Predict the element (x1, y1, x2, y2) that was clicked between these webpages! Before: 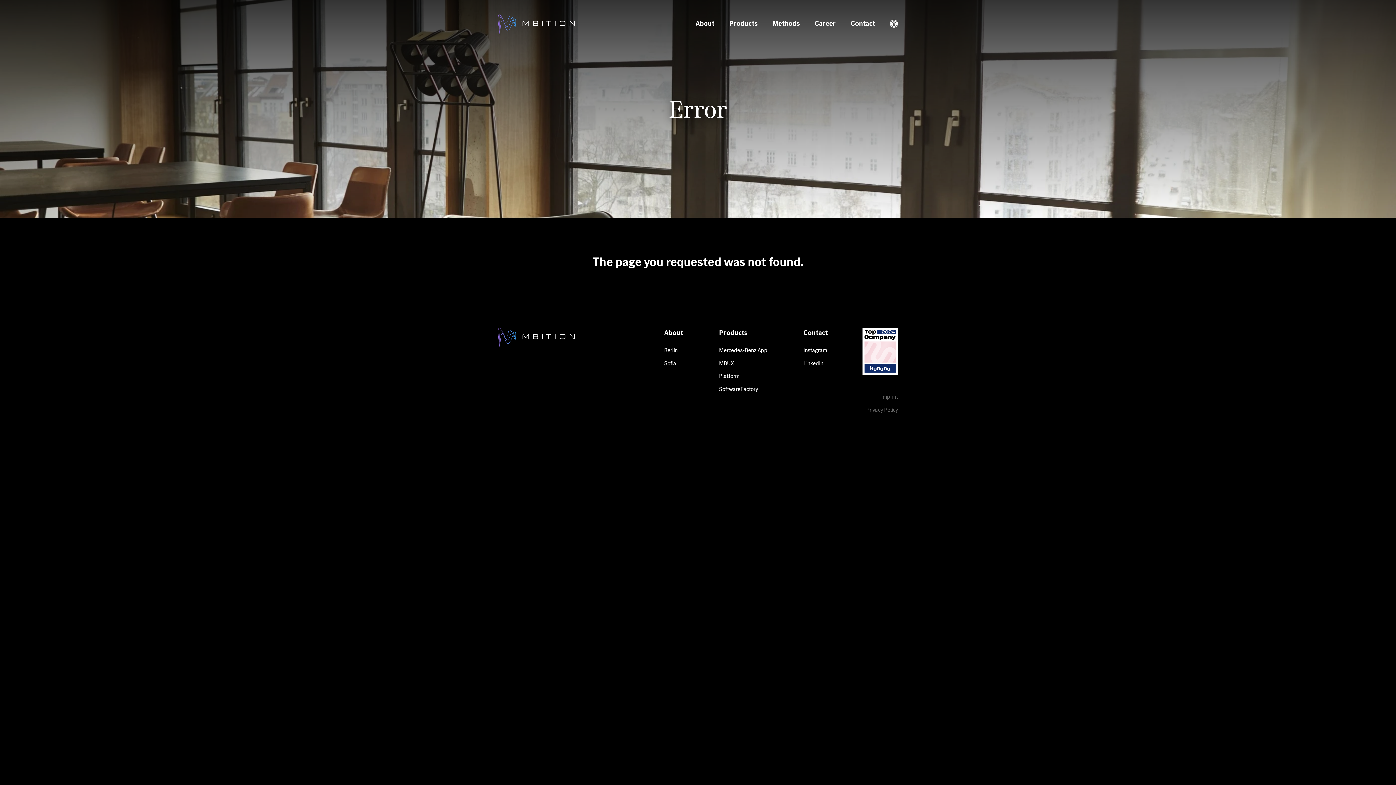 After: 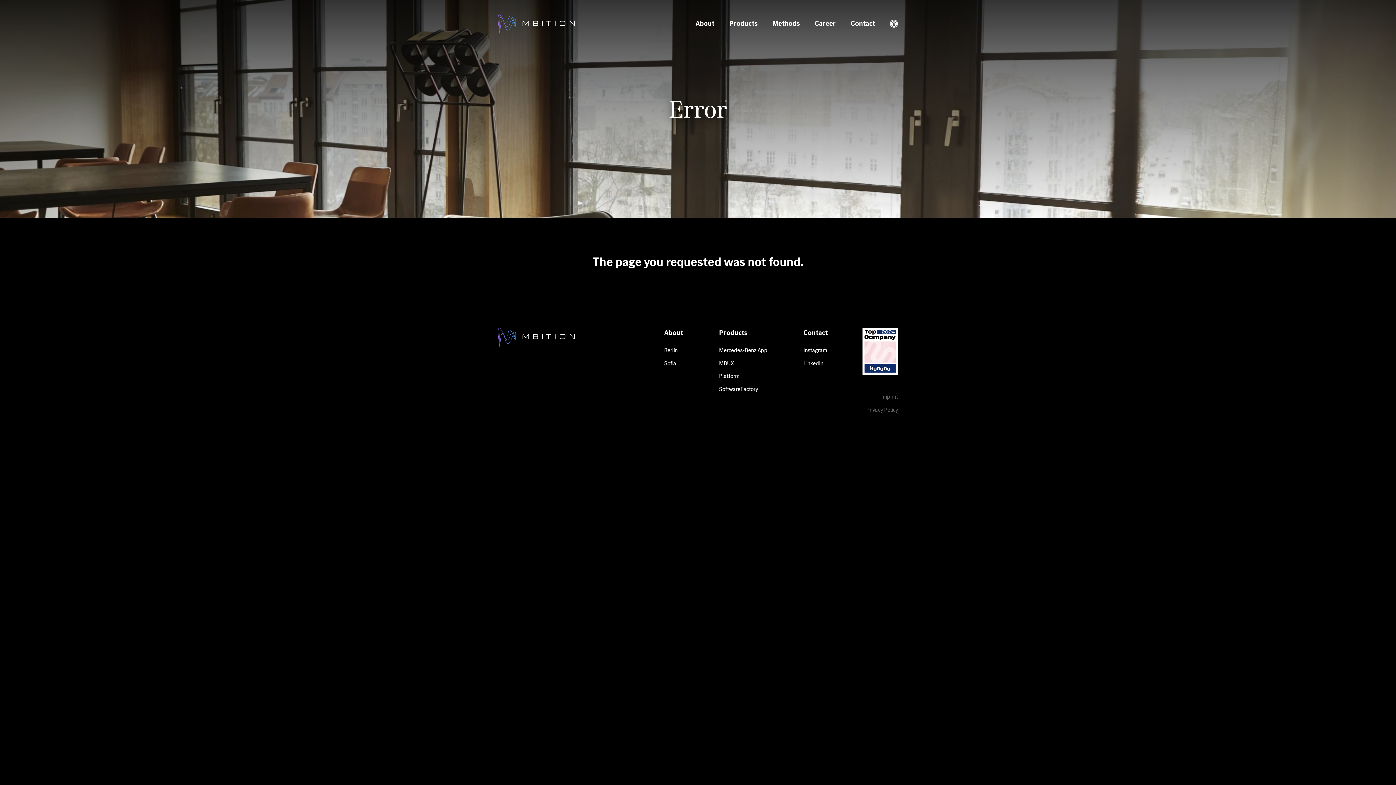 Action: label: LinkedIn bbox: (803, 359, 823, 367)